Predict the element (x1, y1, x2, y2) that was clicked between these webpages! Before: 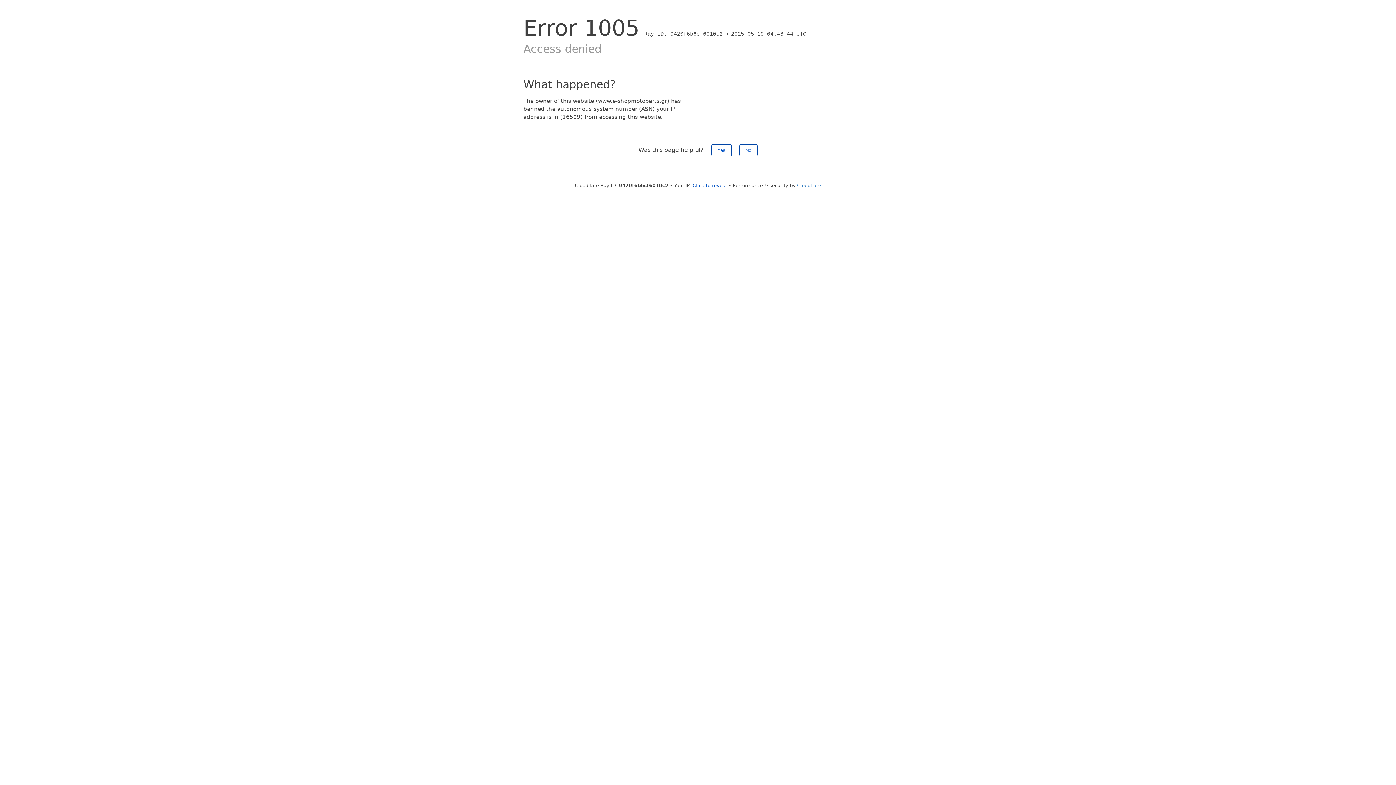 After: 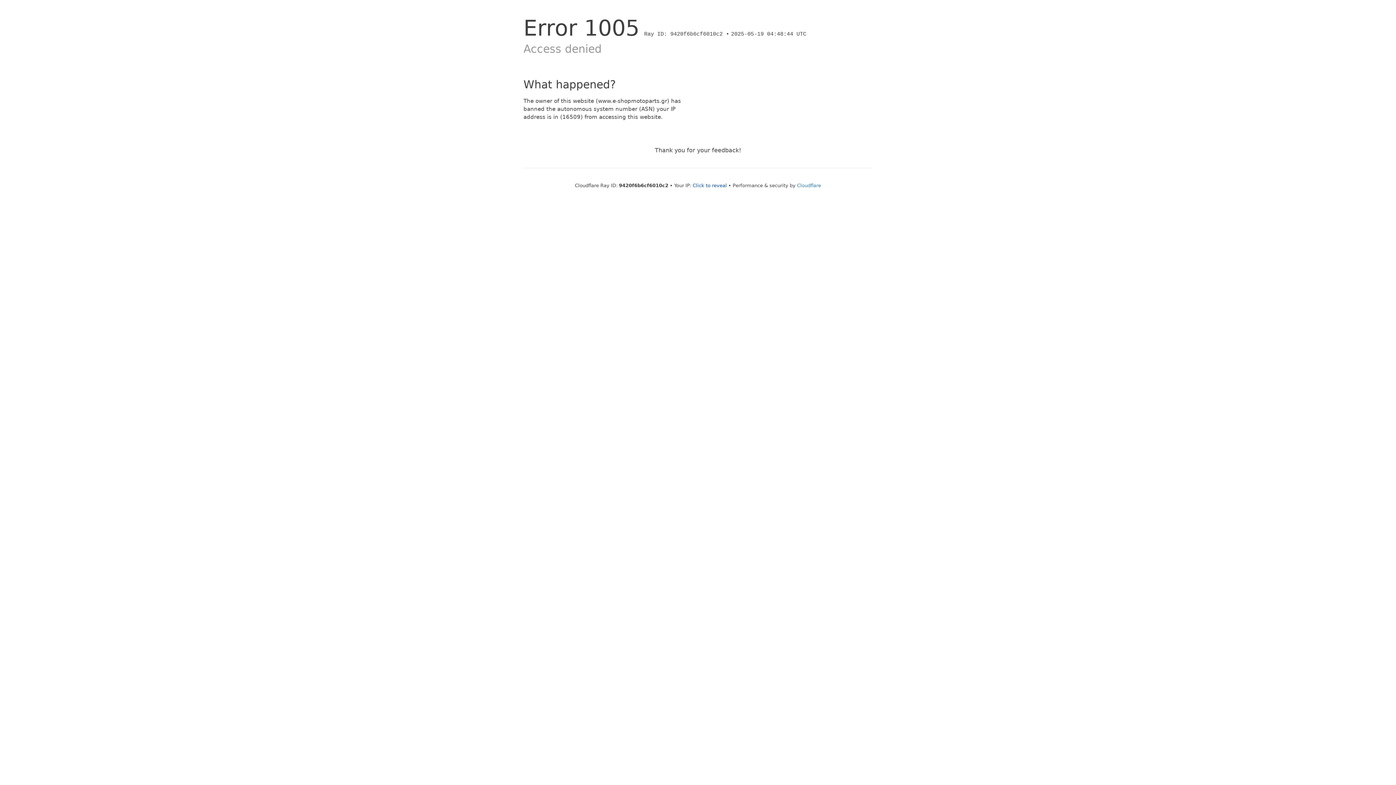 Action: bbox: (711, 144, 731, 156) label: Yes